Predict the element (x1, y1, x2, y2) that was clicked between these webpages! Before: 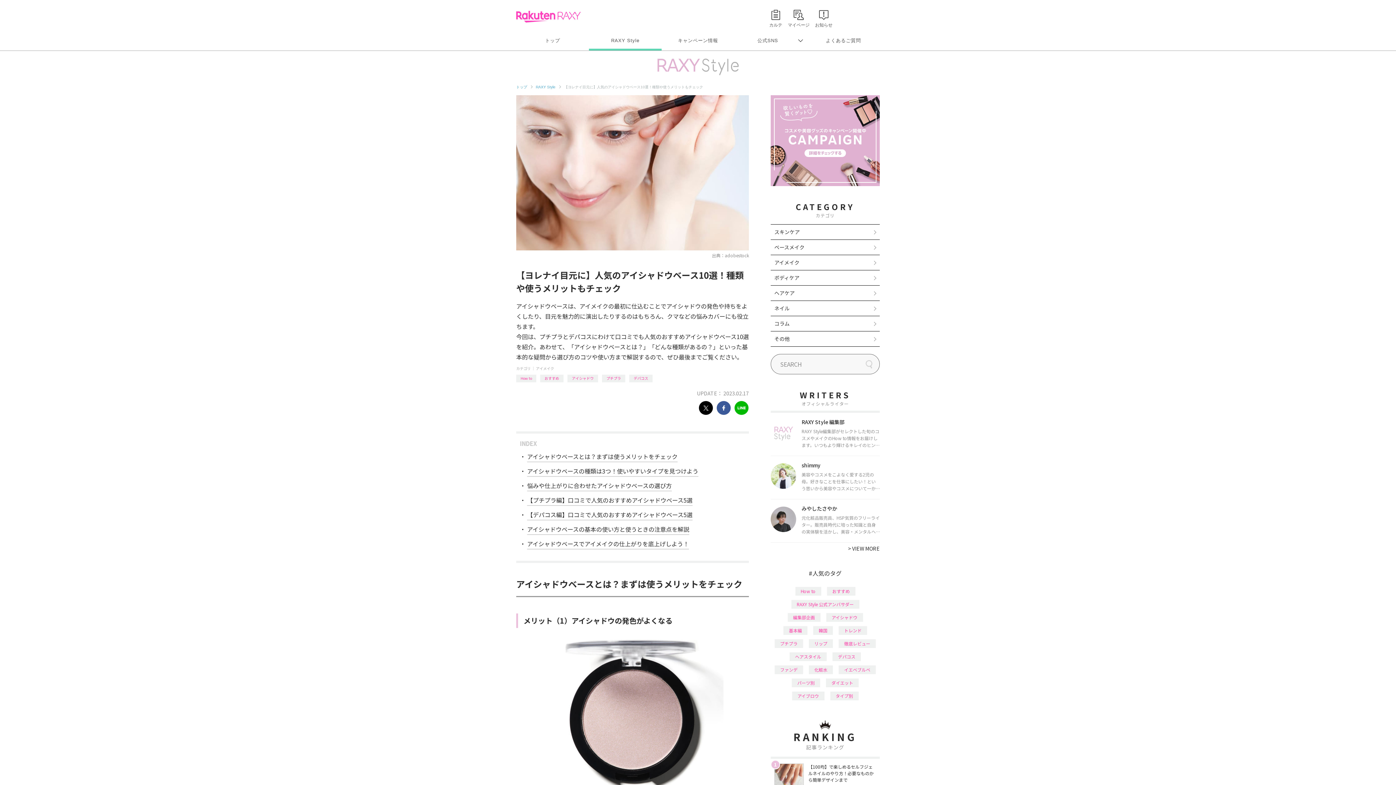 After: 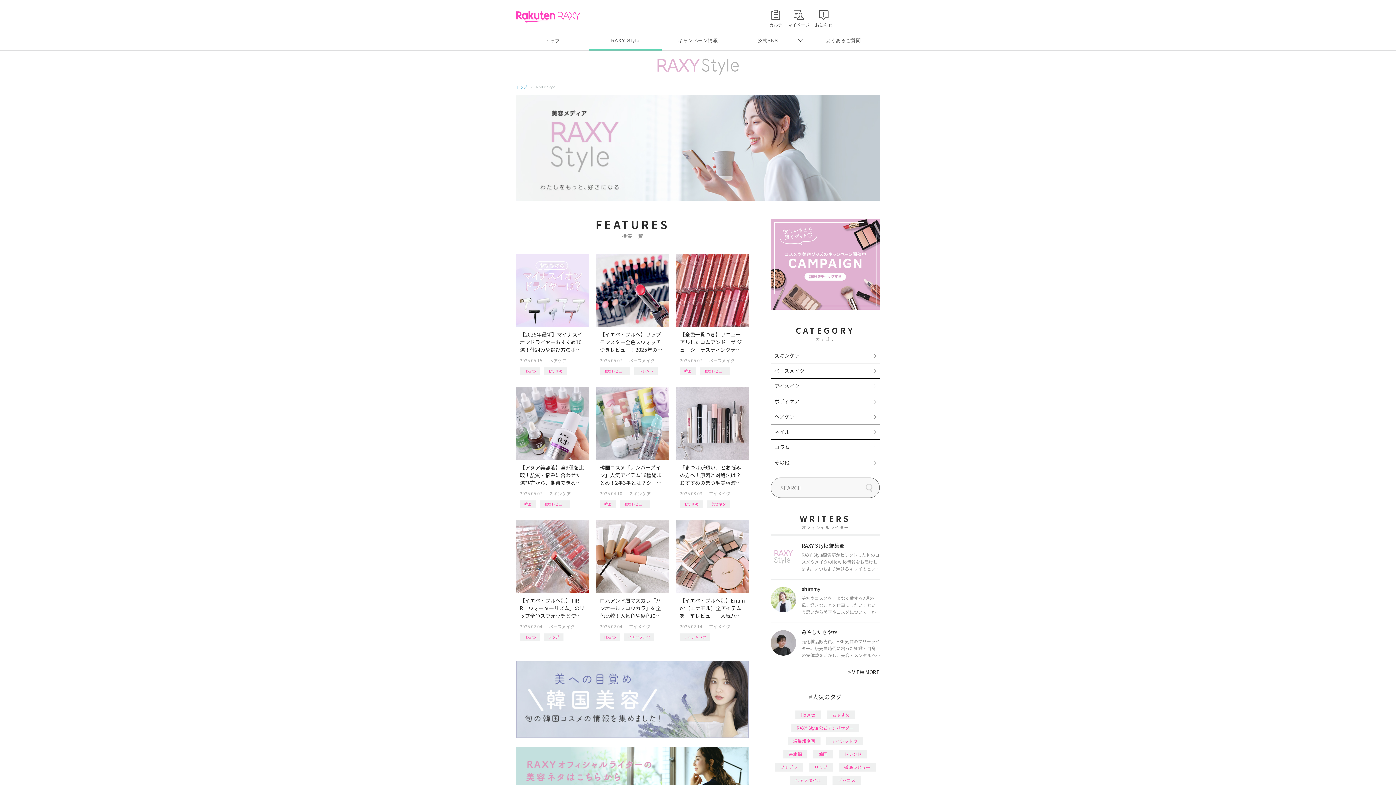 Action: bbox: (657, 50, 739, 79)